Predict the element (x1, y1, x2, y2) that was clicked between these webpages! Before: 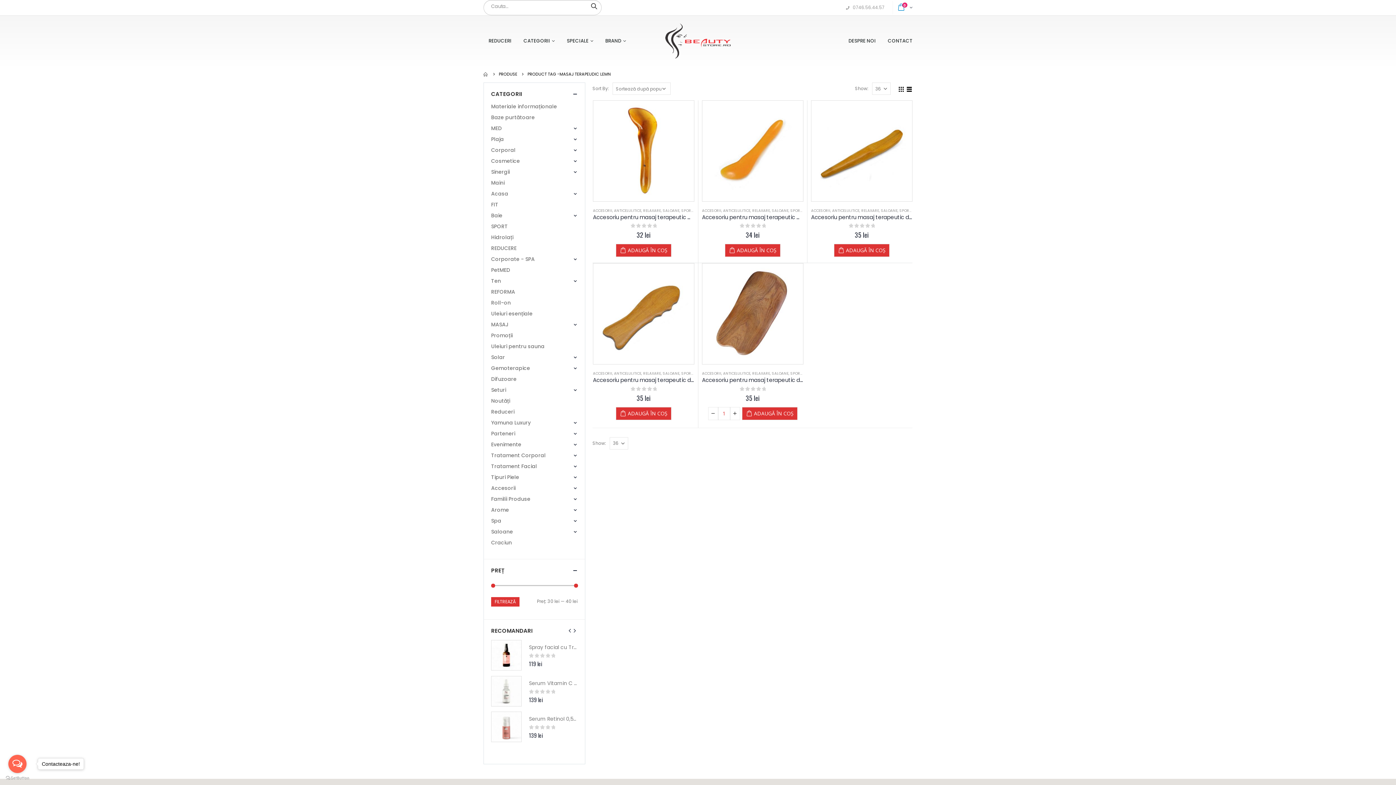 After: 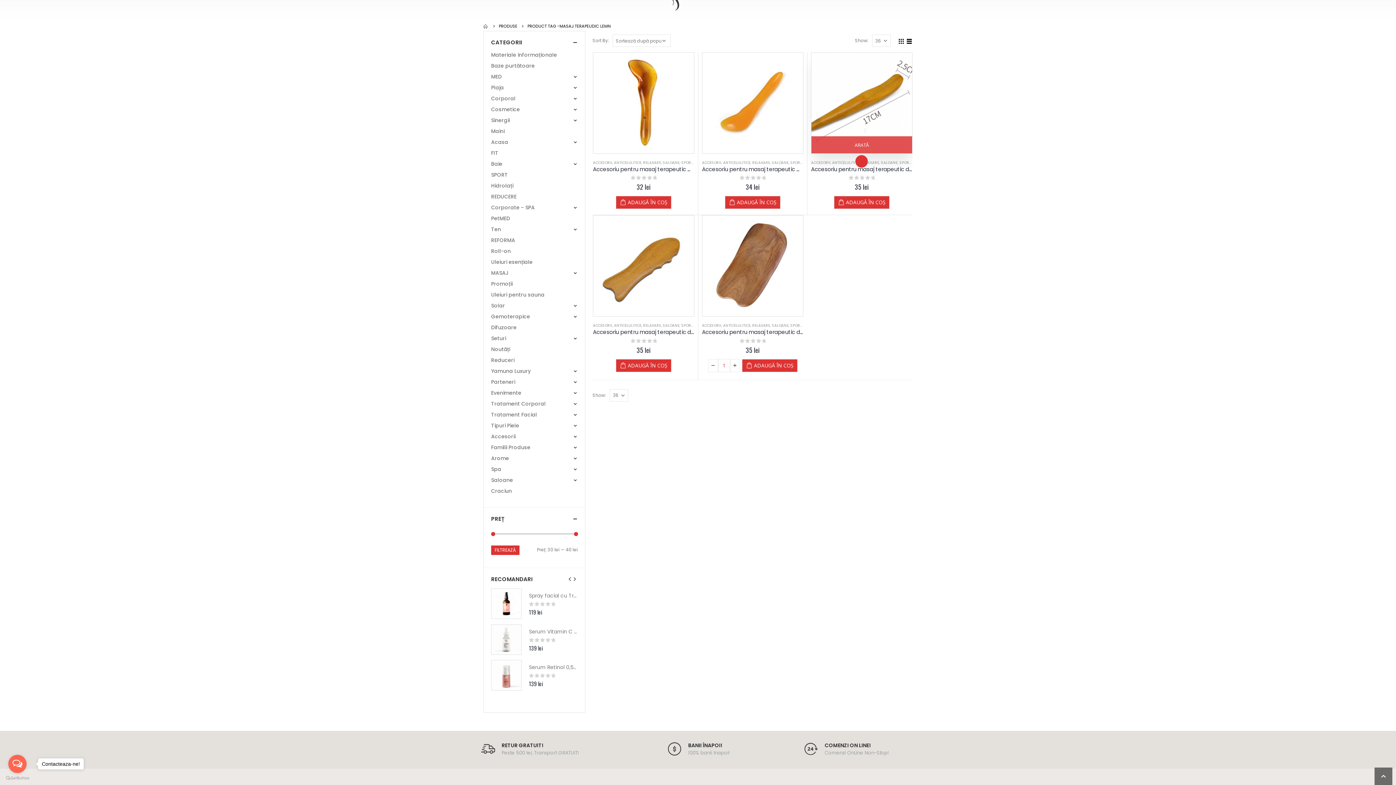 Action: bbox: (898, 85, 904, 91)